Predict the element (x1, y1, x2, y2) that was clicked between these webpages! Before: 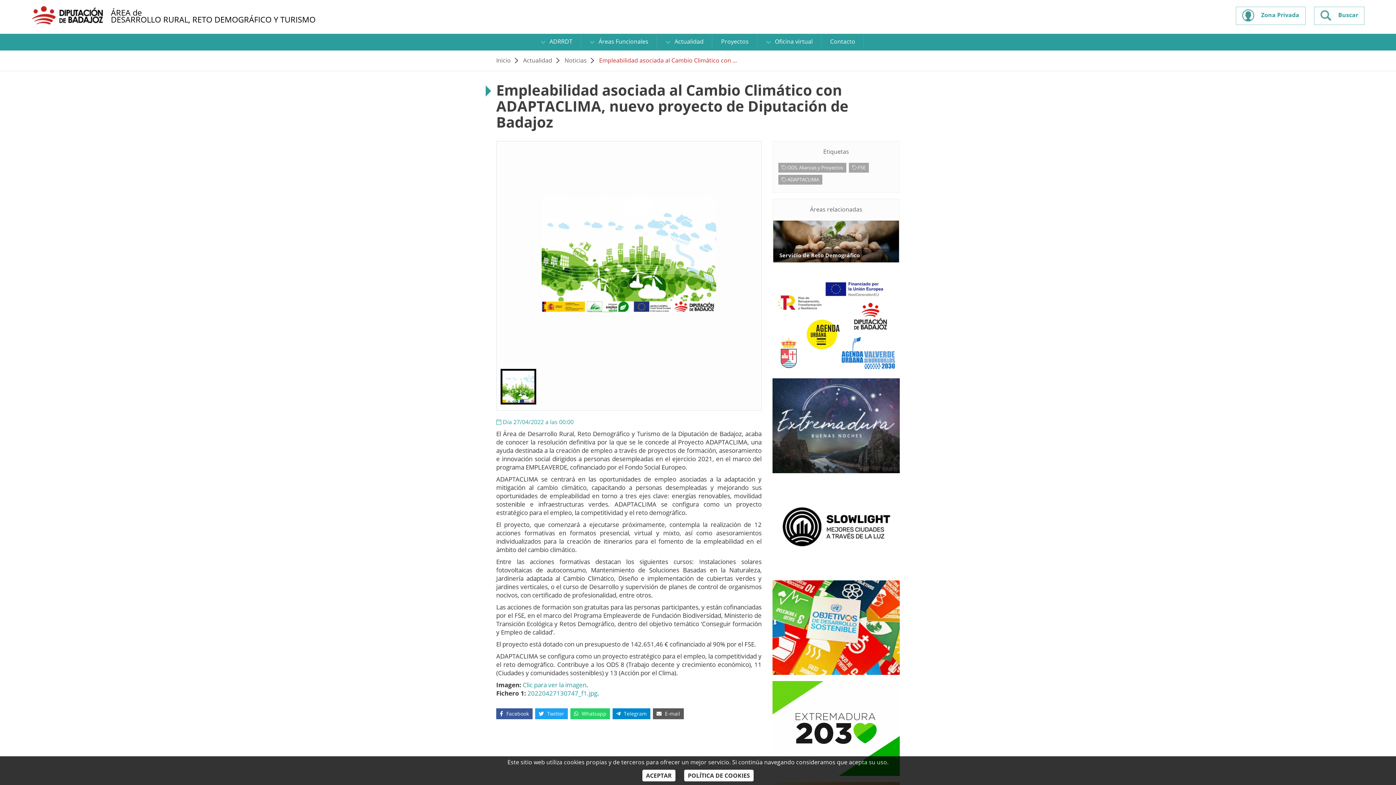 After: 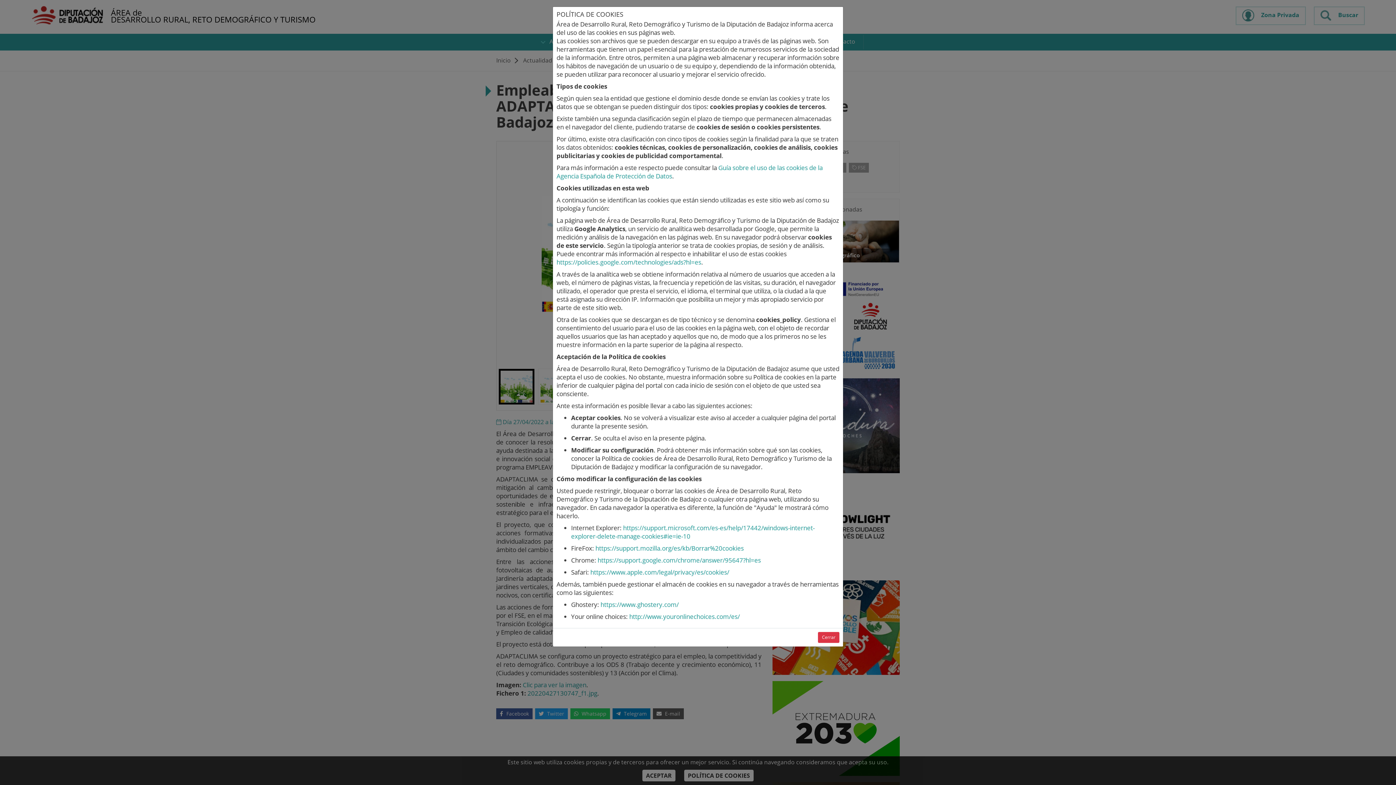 Action: label: POLÍTICA DE COOKIES bbox: (684, 770, 753, 781)